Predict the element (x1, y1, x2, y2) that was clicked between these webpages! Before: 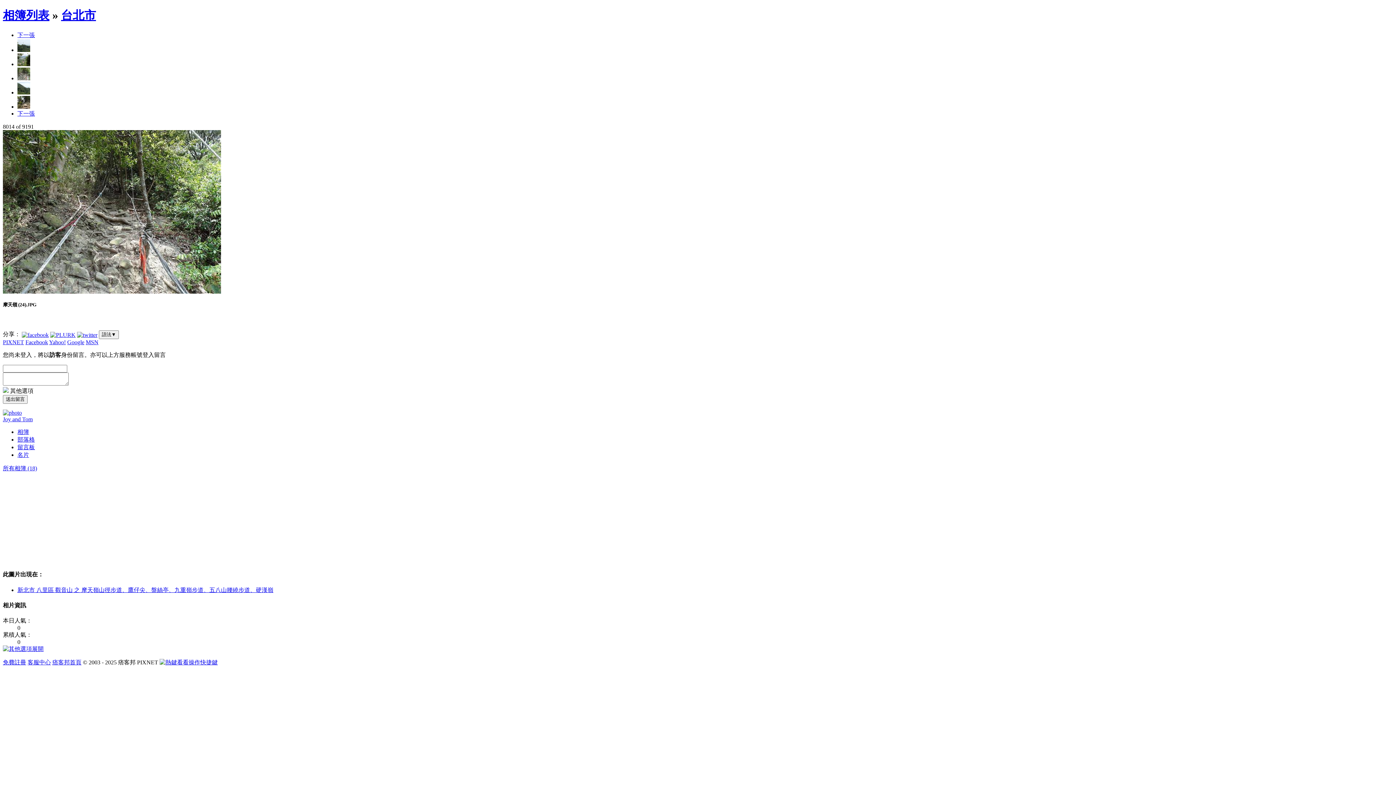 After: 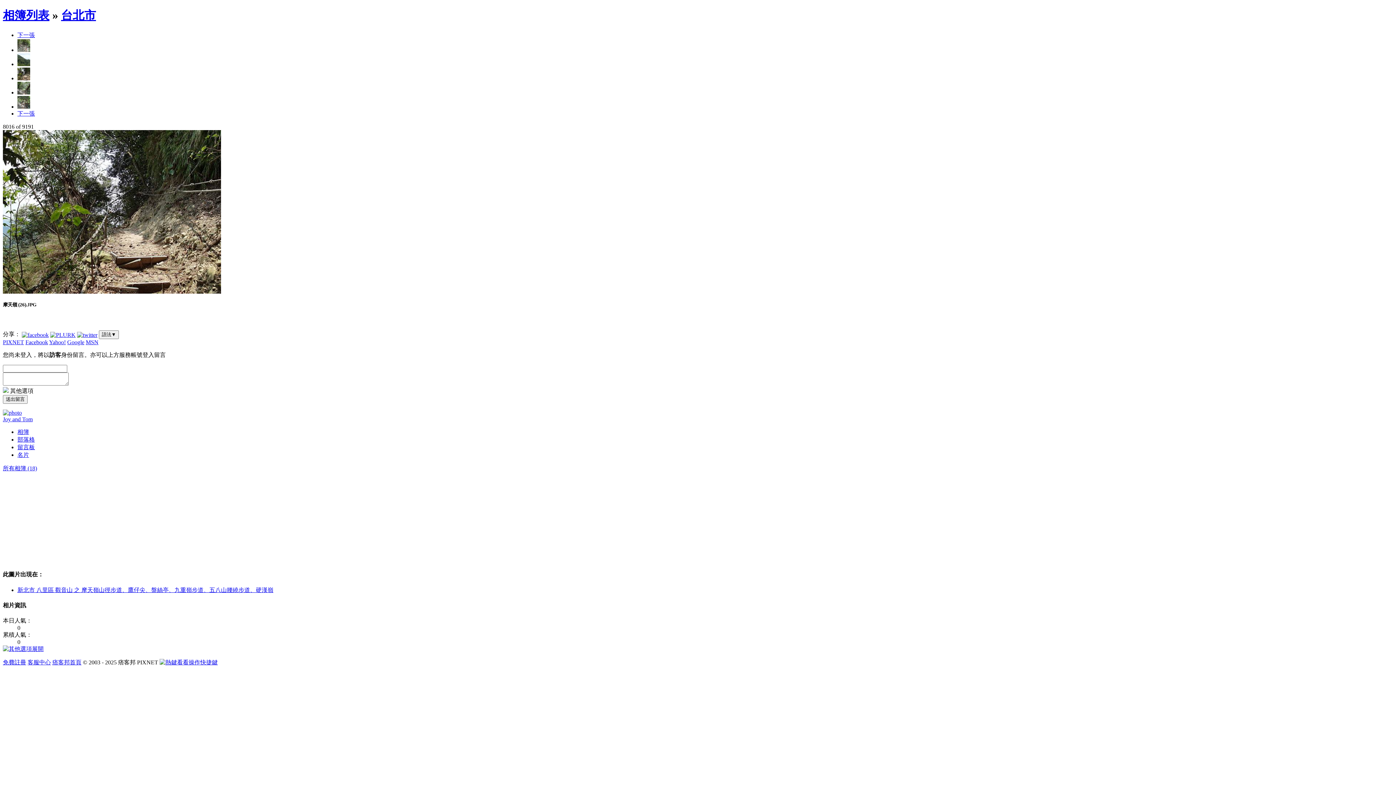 Action: bbox: (17, 103, 30, 109)